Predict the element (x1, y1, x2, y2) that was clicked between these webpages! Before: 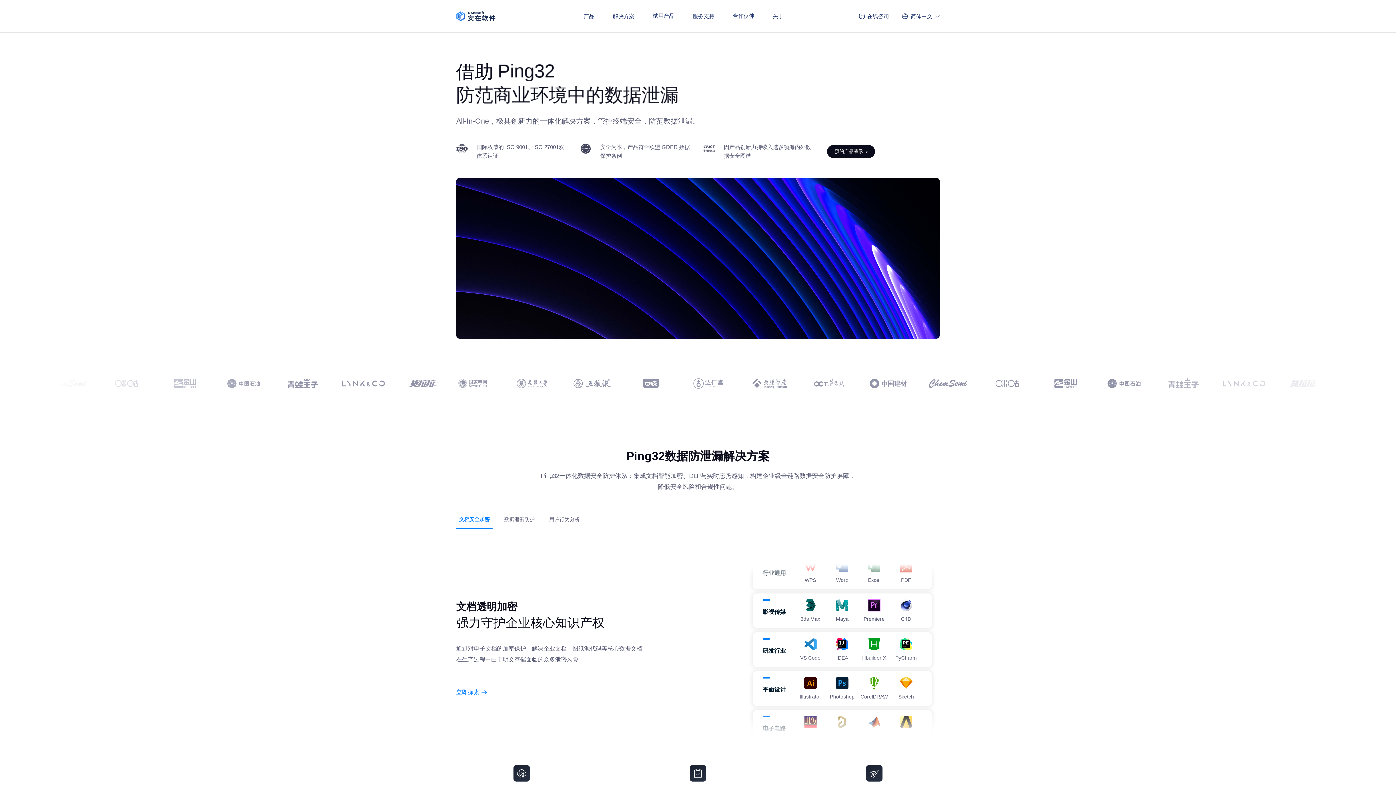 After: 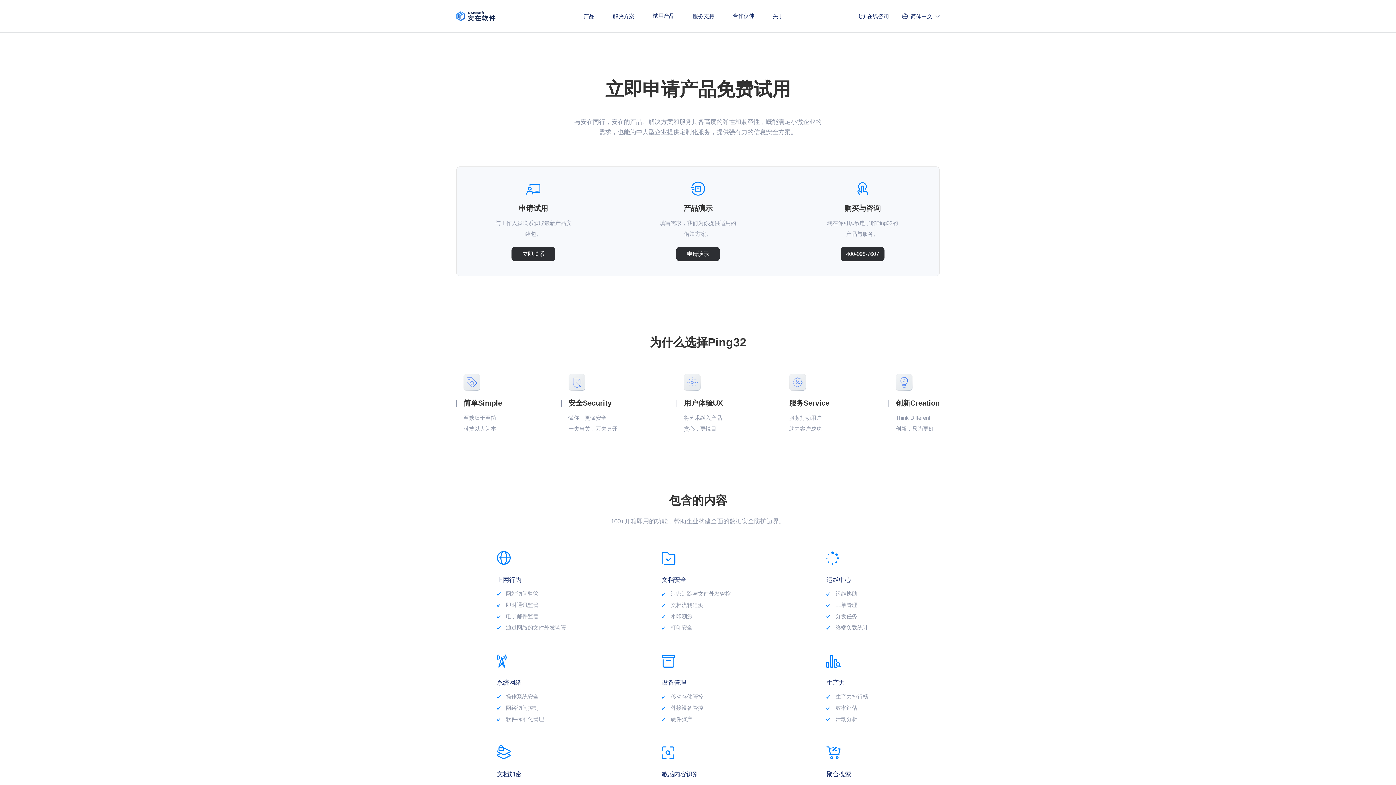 Action: bbox: (643, 0, 683, 31) label: 试用产品